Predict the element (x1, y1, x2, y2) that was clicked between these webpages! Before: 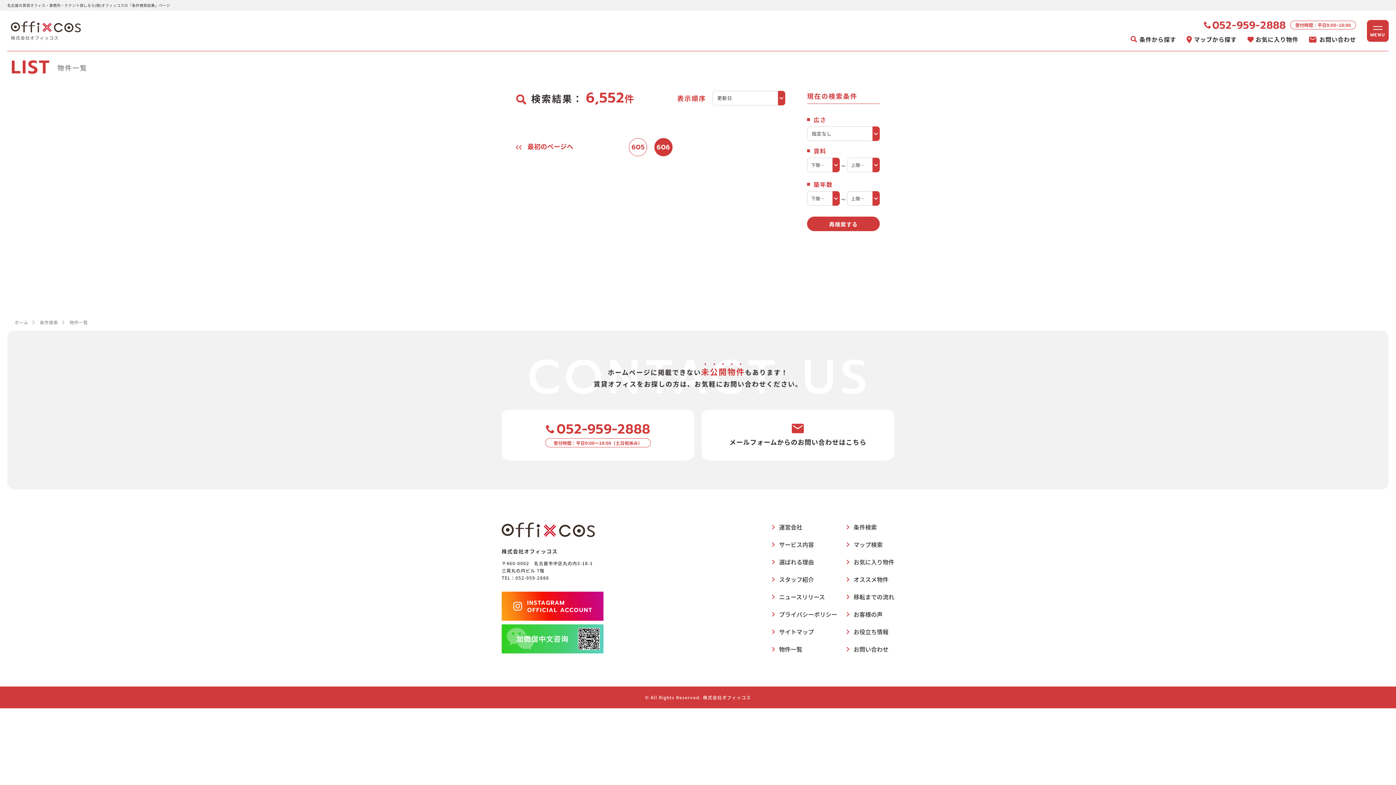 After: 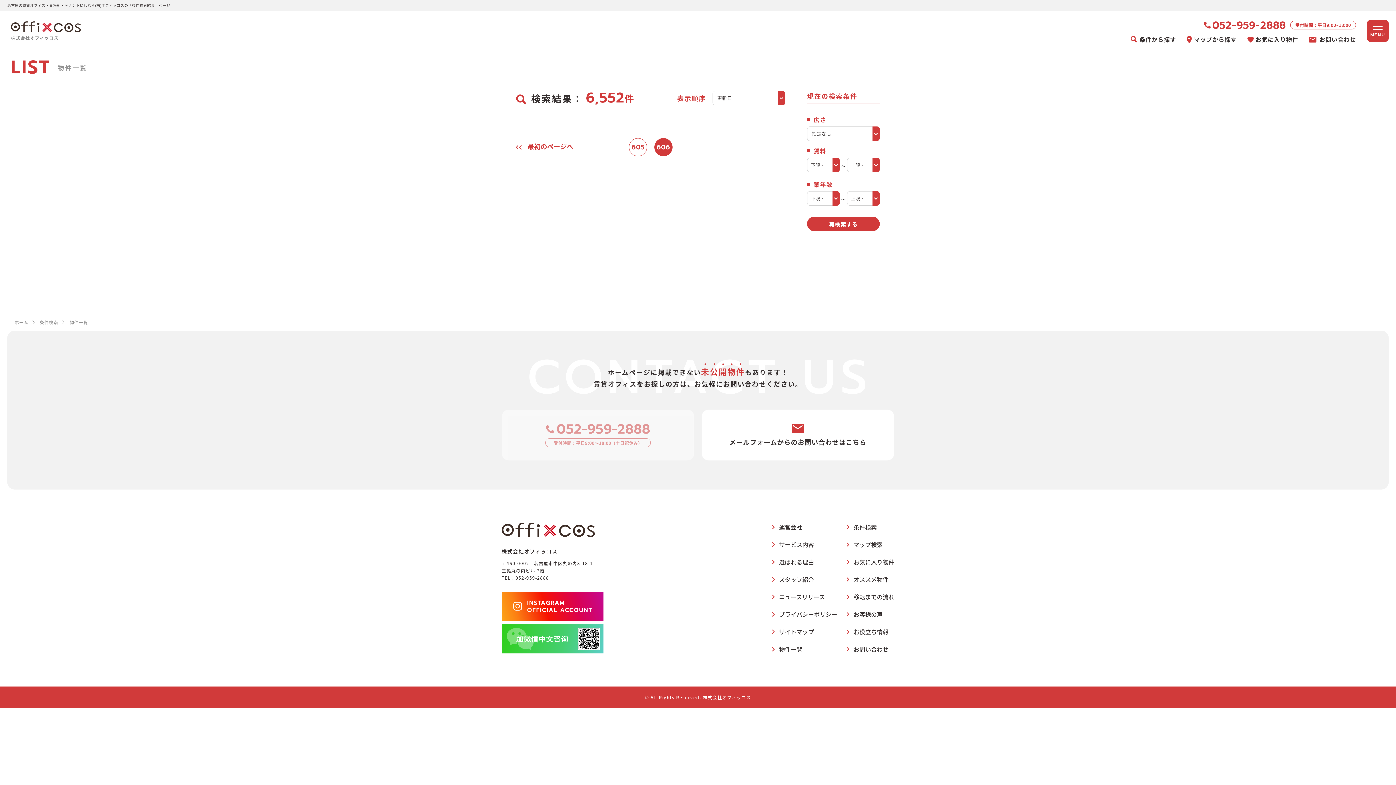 Action: label: 052-959-2888

受付時間：平日9:00〜18:00（土日祝休み） bbox: (501, 409, 694, 460)